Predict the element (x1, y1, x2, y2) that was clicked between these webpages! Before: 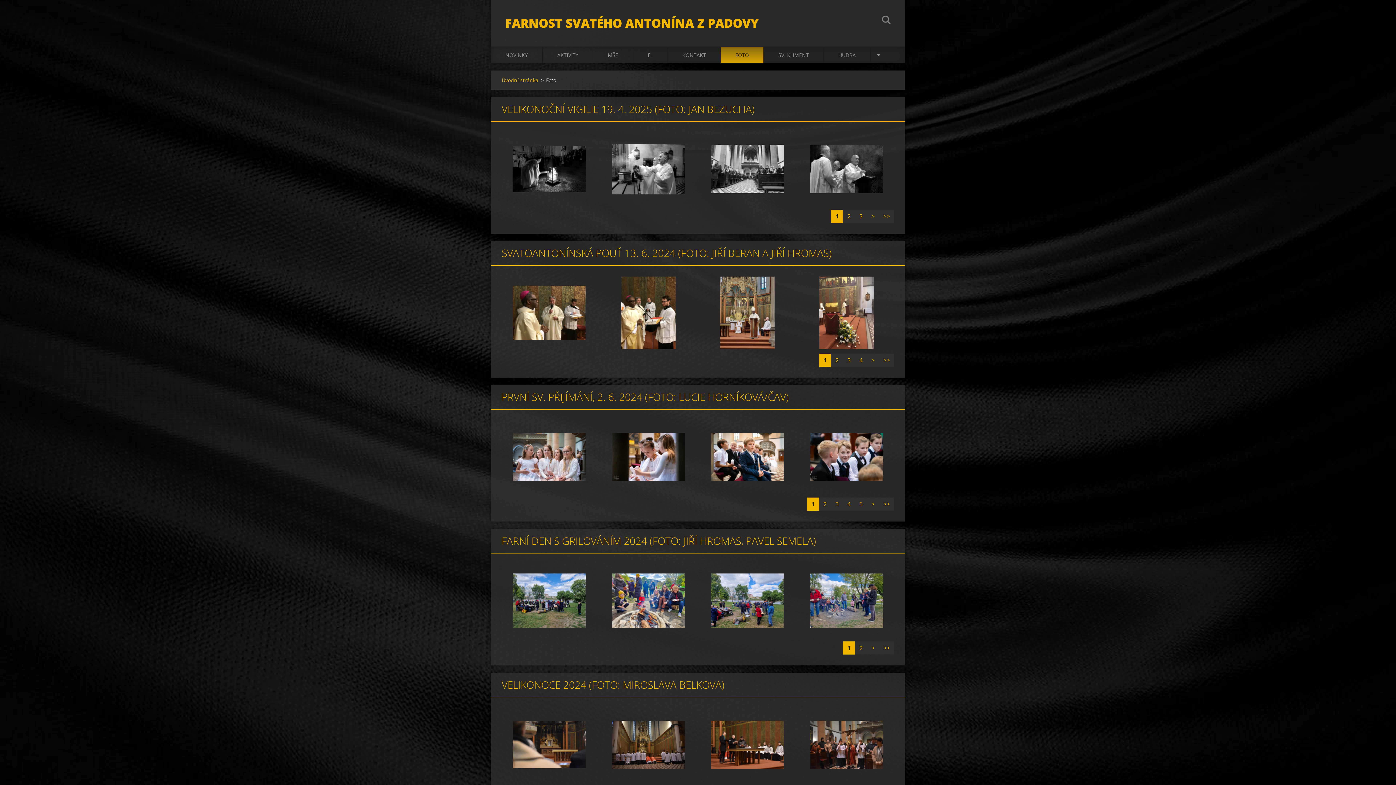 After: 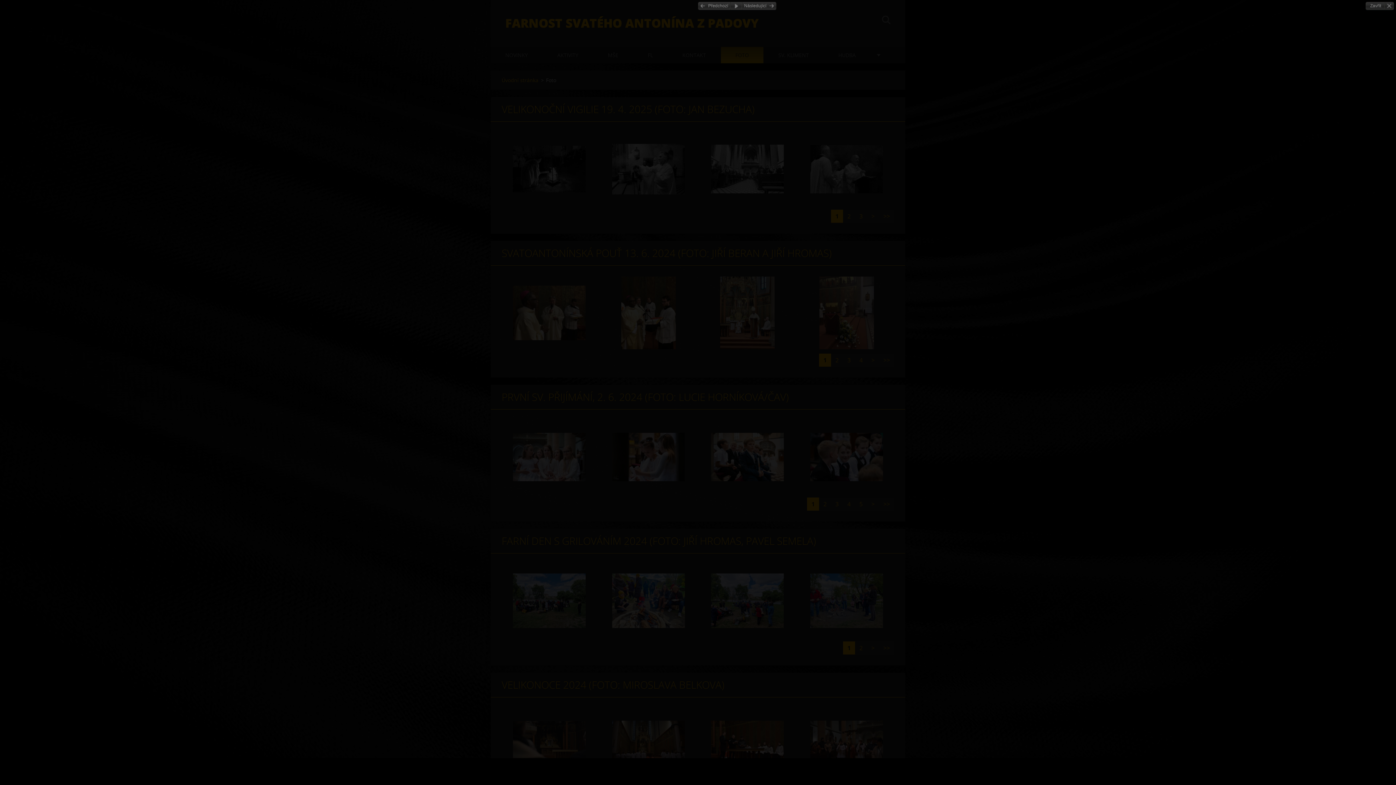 Action: bbox: (513, 420, 585, 493)